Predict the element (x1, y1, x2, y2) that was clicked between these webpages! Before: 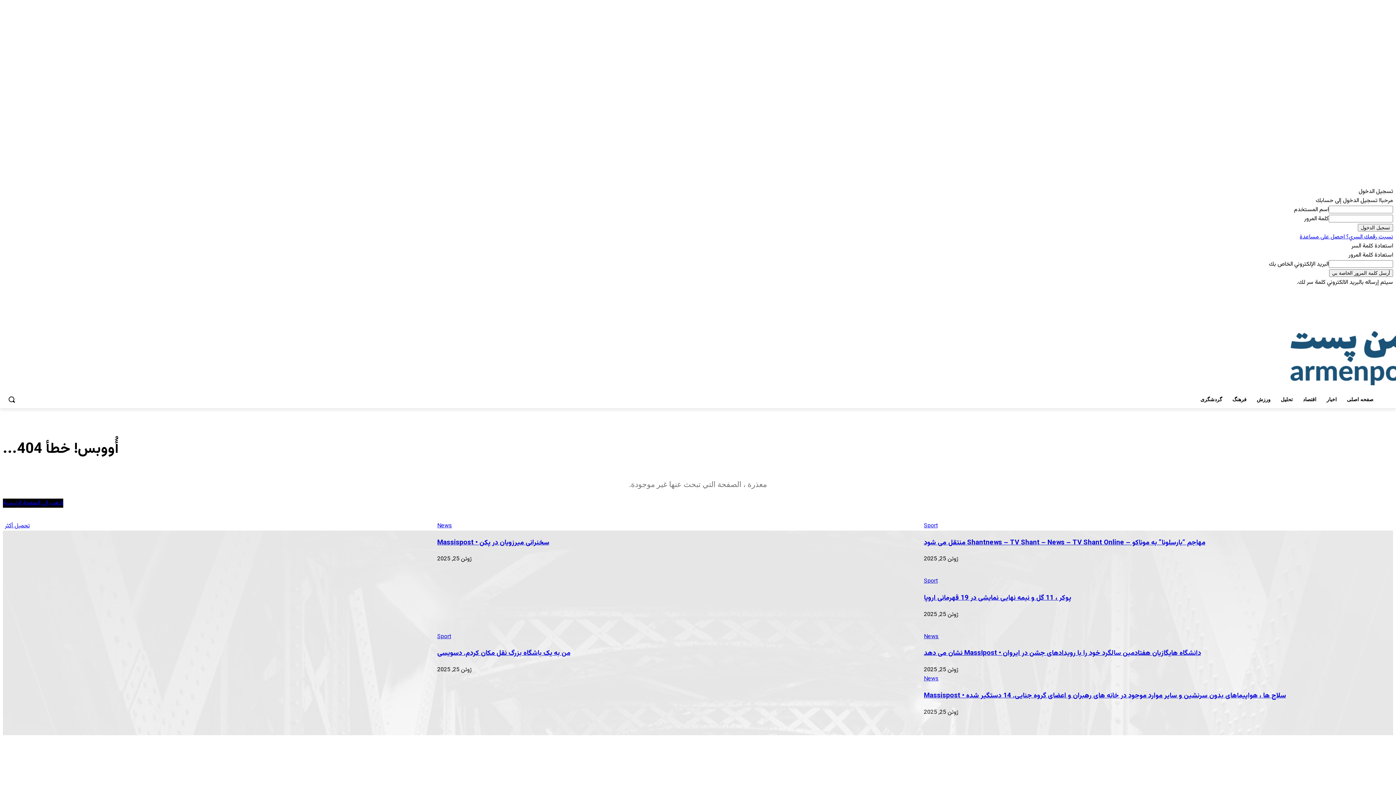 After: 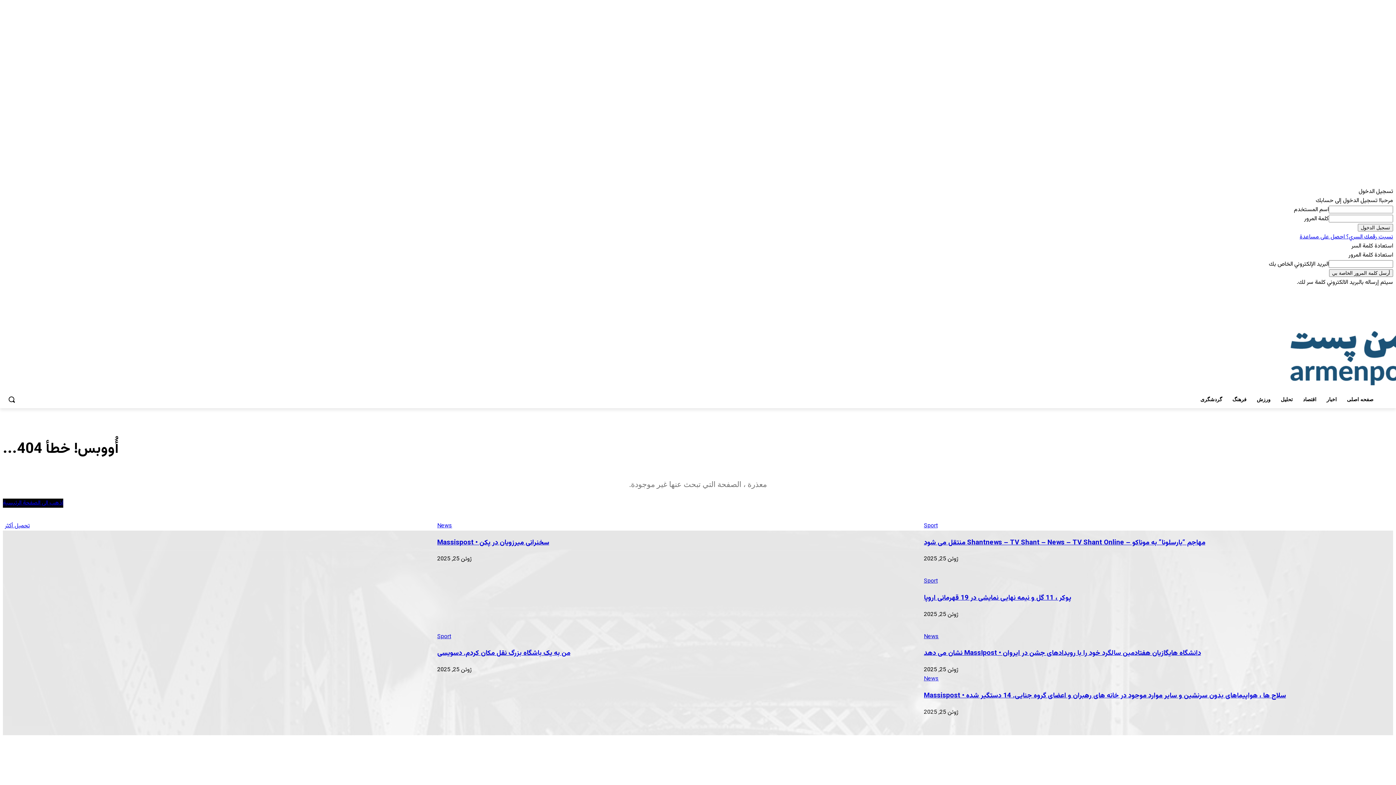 Action: bbox: (77, 570, 92, 585)